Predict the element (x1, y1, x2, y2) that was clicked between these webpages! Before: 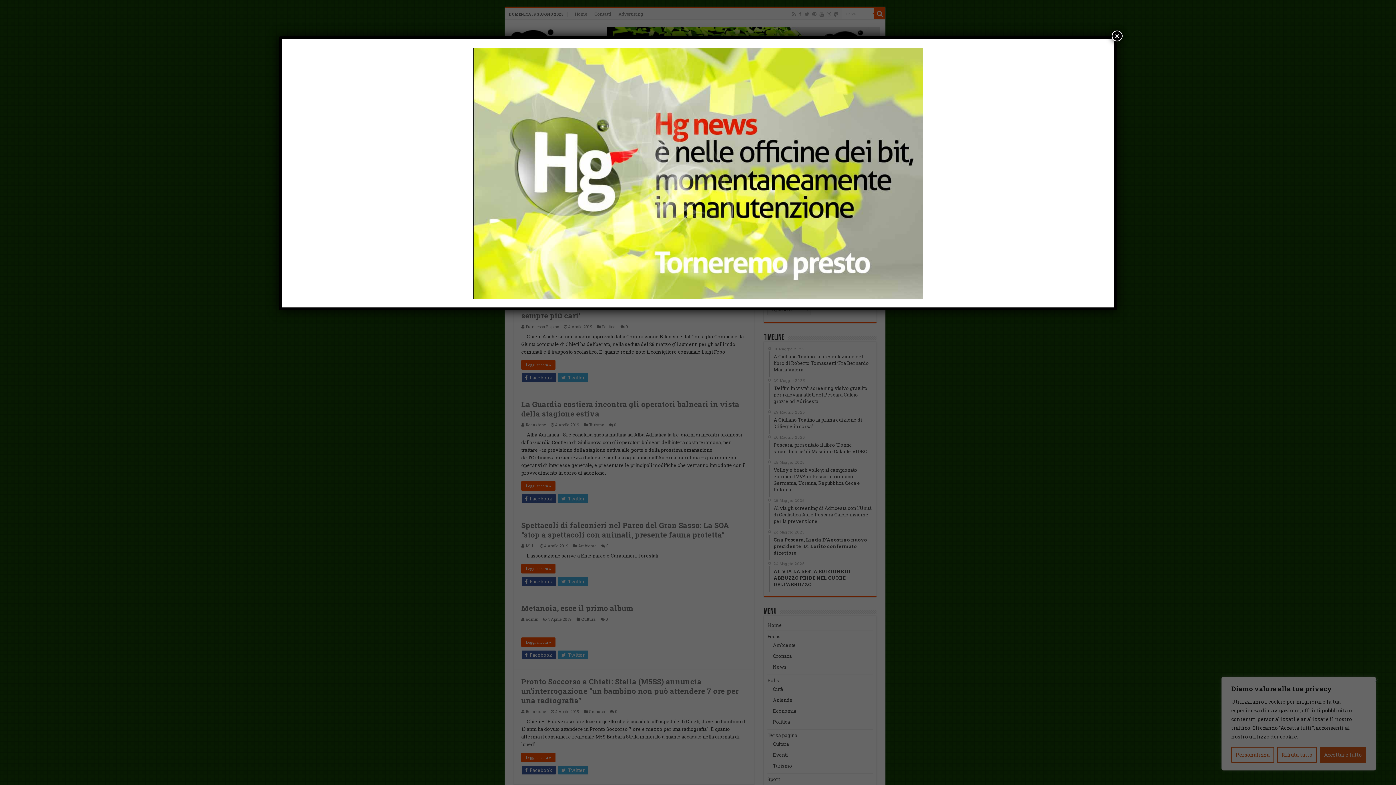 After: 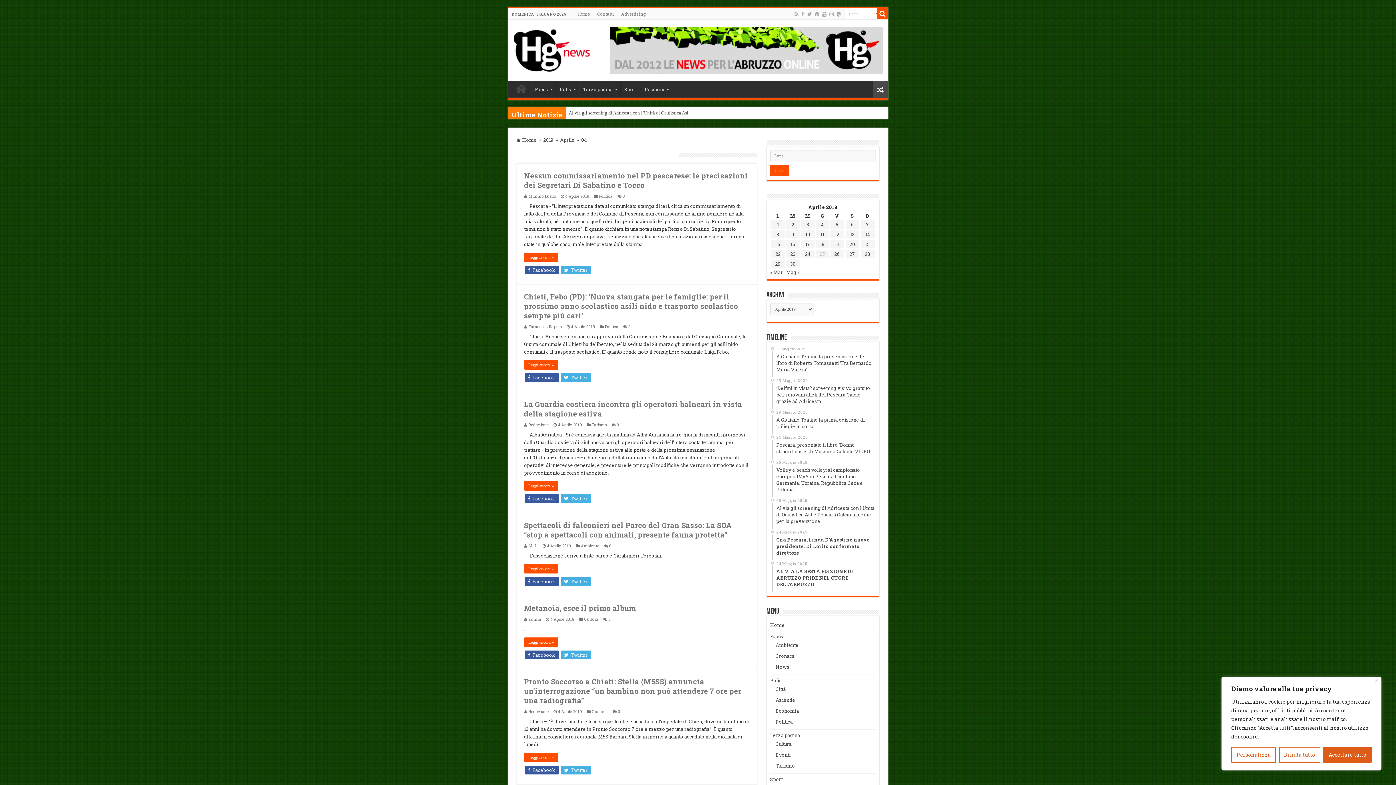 Action: bbox: (1112, 30, 1122, 41) label: Chiudi